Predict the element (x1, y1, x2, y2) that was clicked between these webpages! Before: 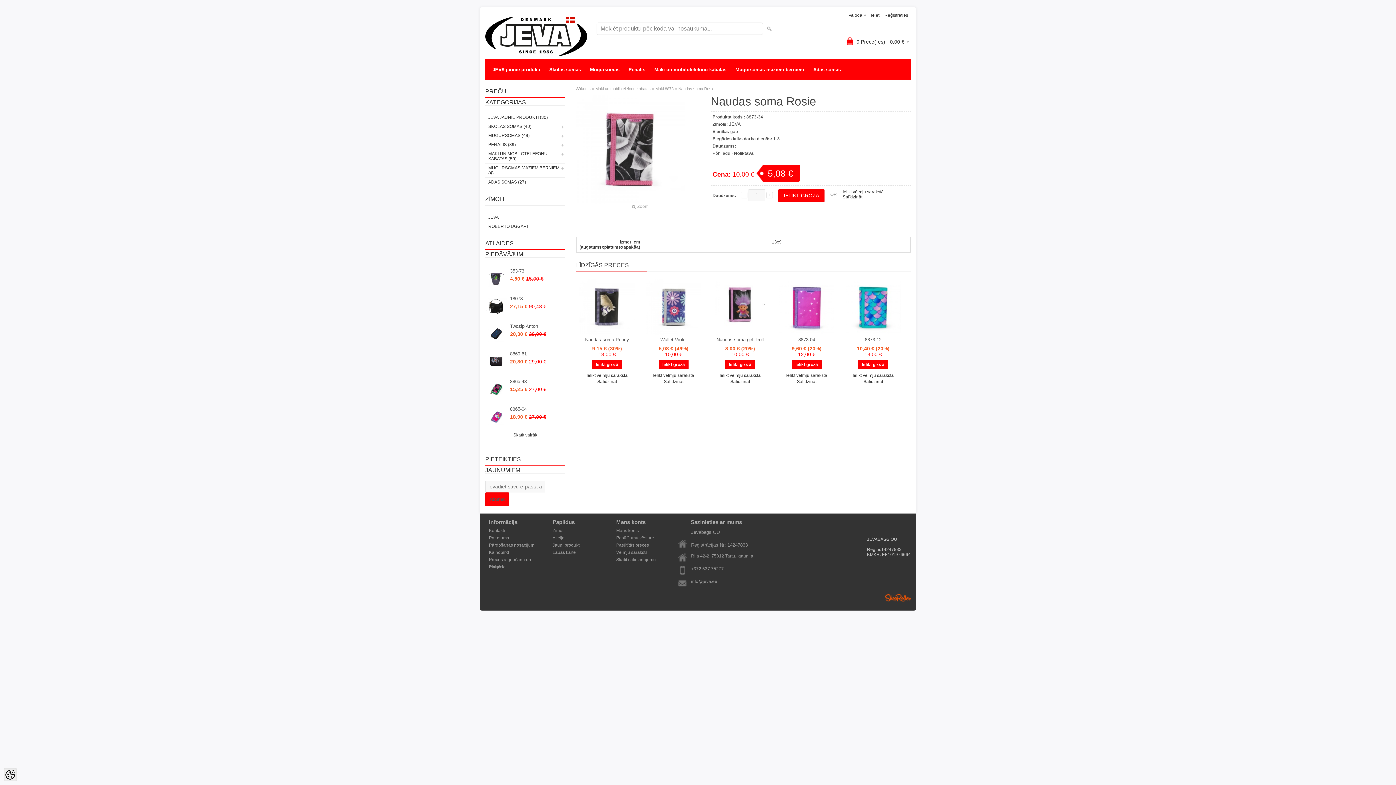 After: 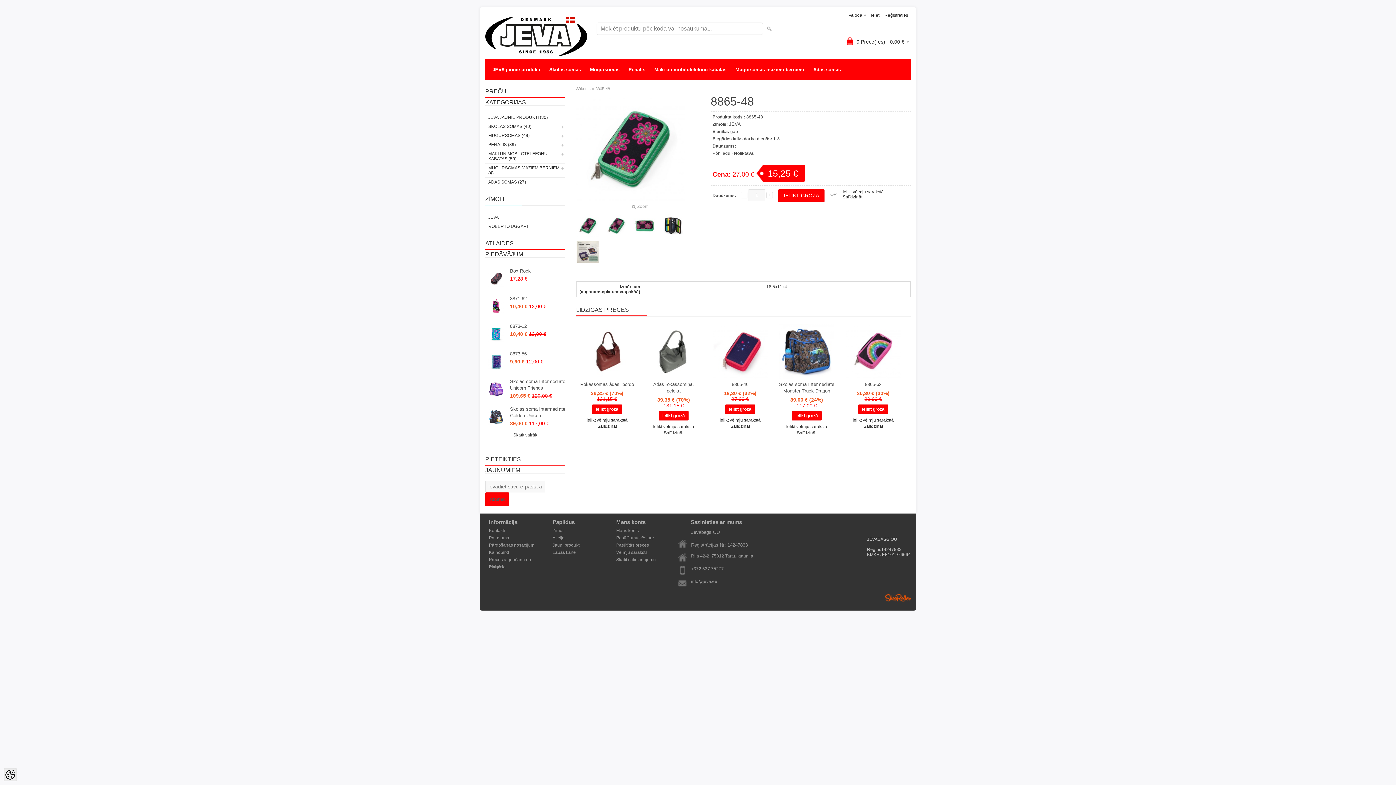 Action: bbox: (485, 378, 565, 385) label: 8865-48